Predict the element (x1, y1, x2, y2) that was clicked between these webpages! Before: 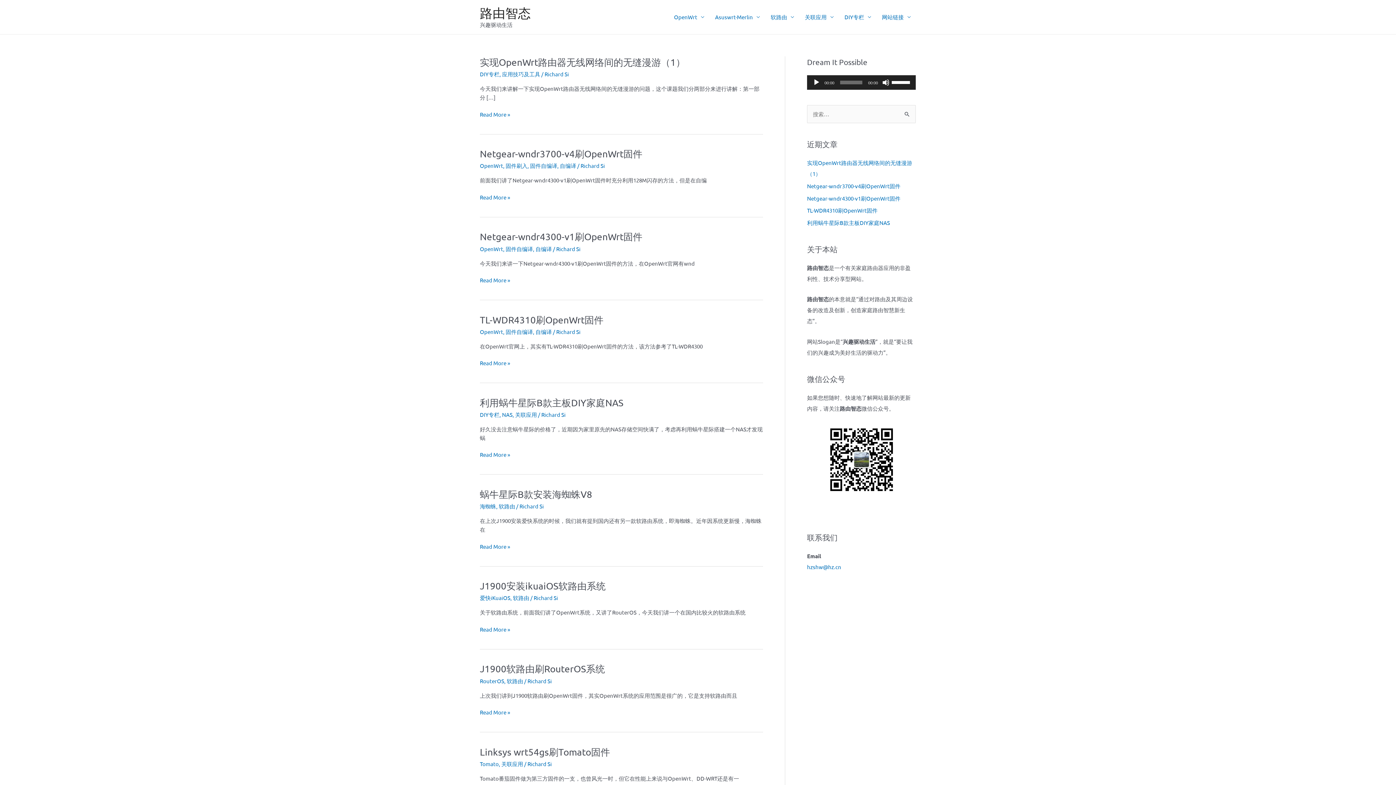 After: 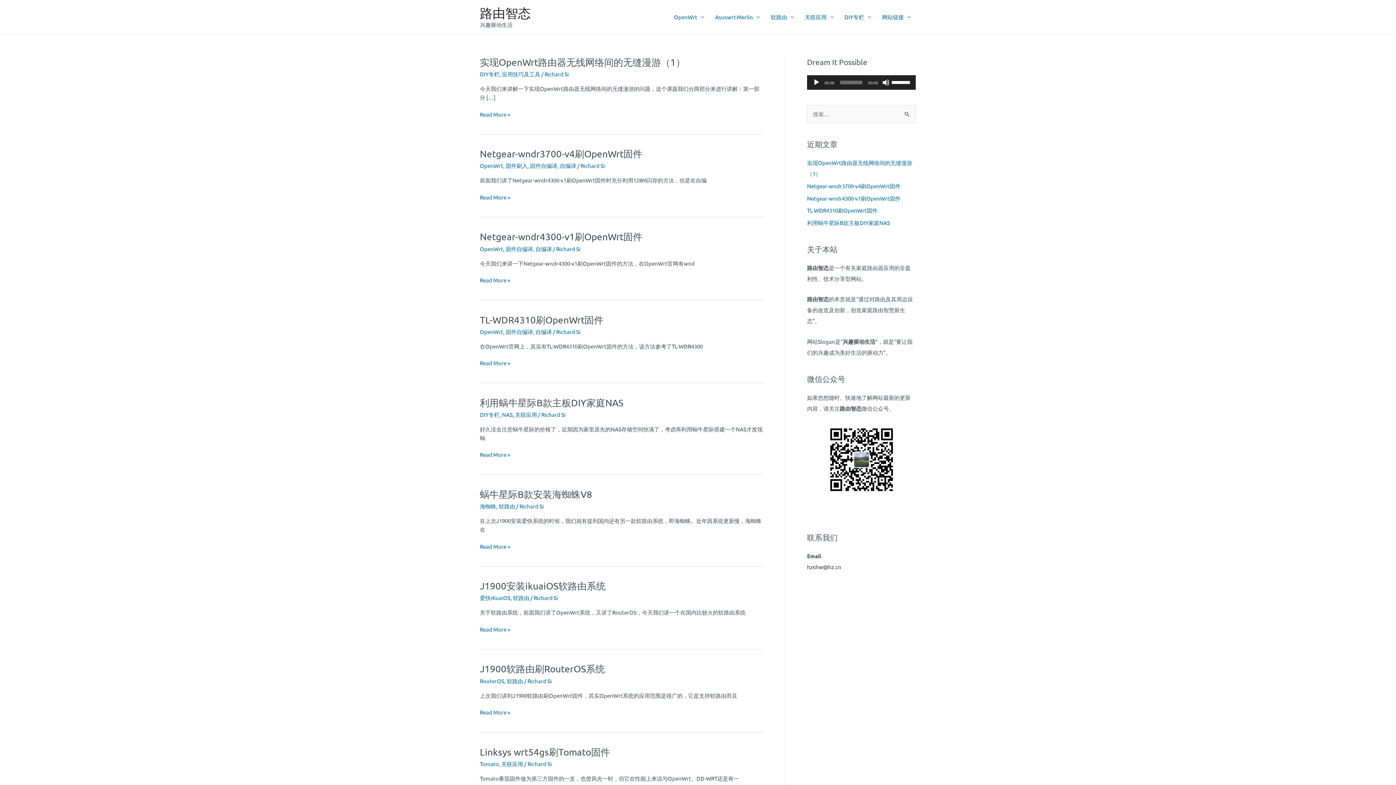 Action: bbox: (807, 563, 841, 570) label: hzshw@hz.cn